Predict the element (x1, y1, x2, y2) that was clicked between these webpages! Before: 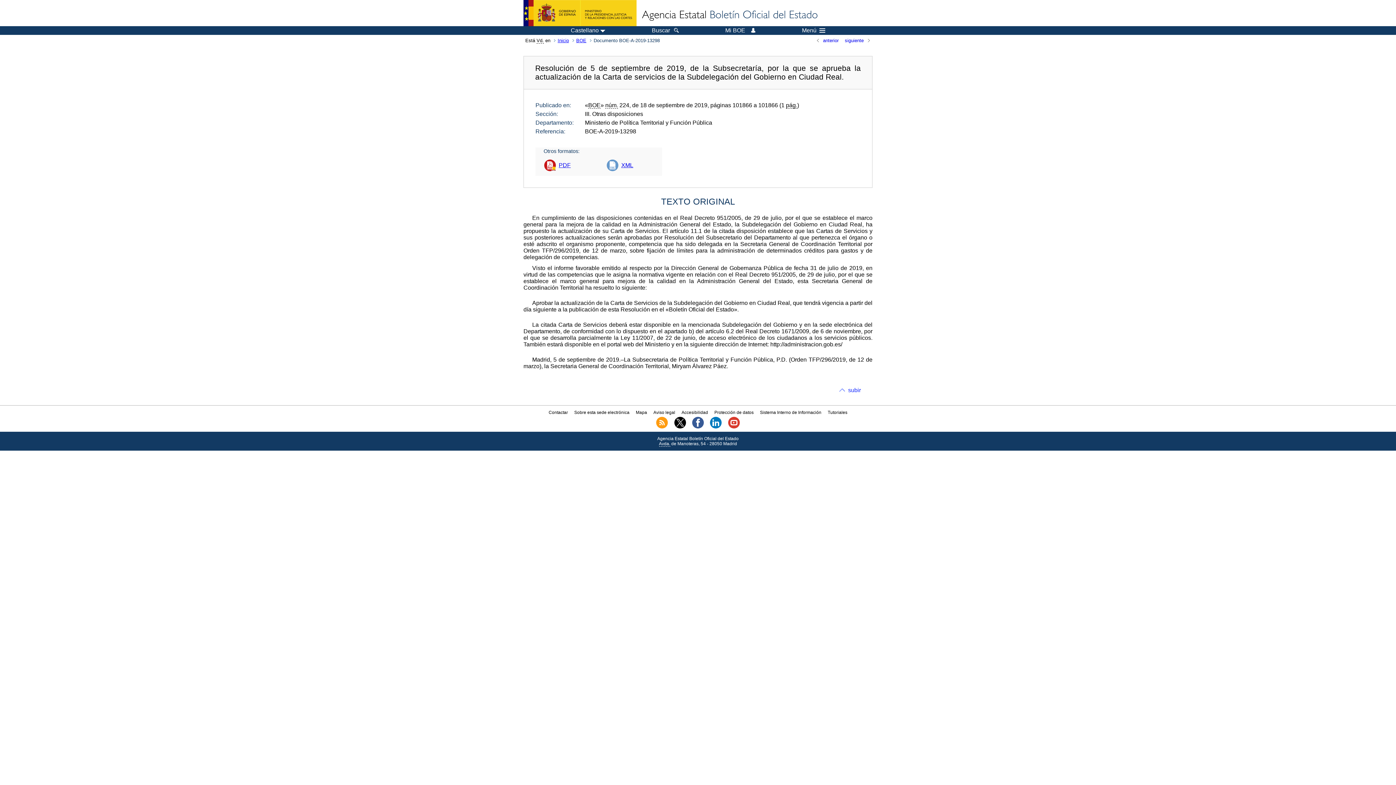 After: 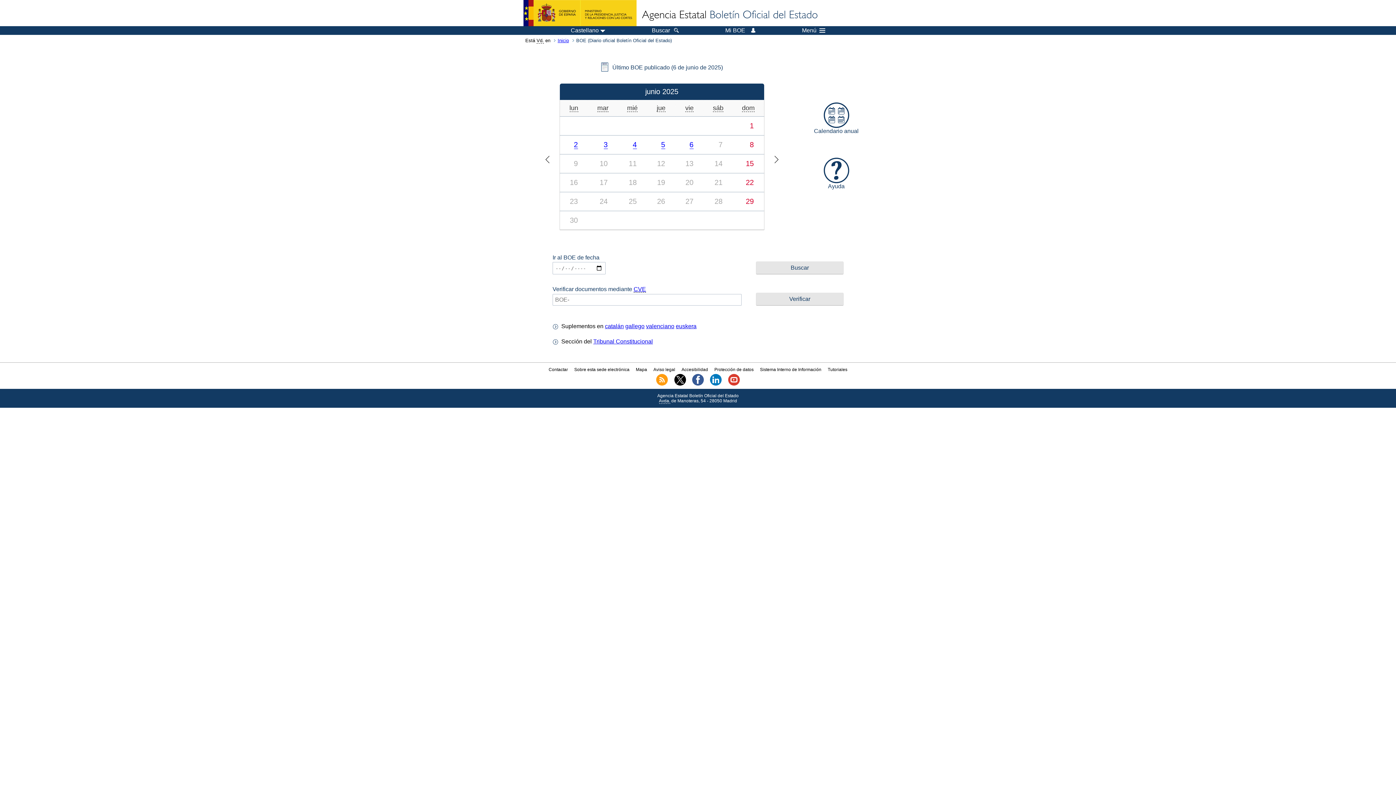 Action: bbox: (574, 37, 592, 43) label: BOE